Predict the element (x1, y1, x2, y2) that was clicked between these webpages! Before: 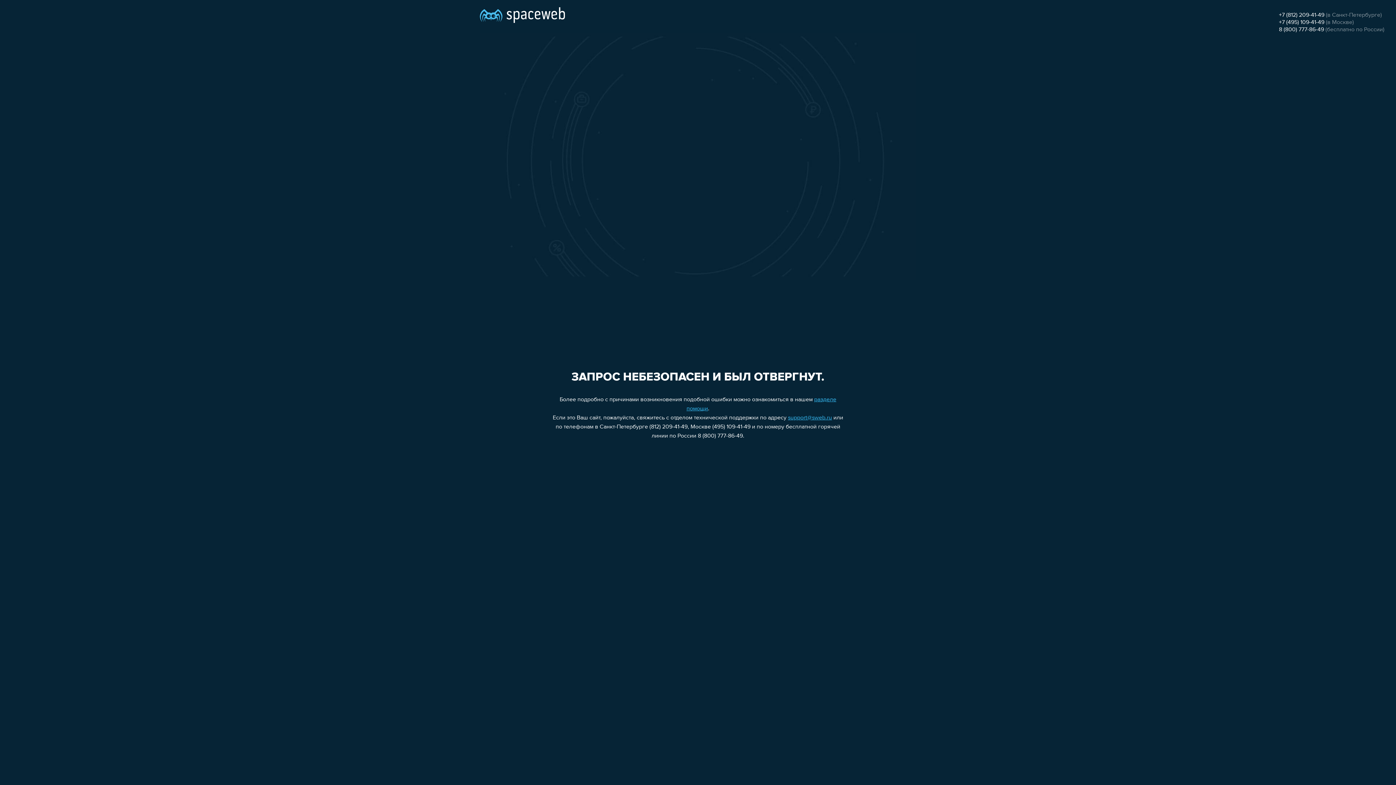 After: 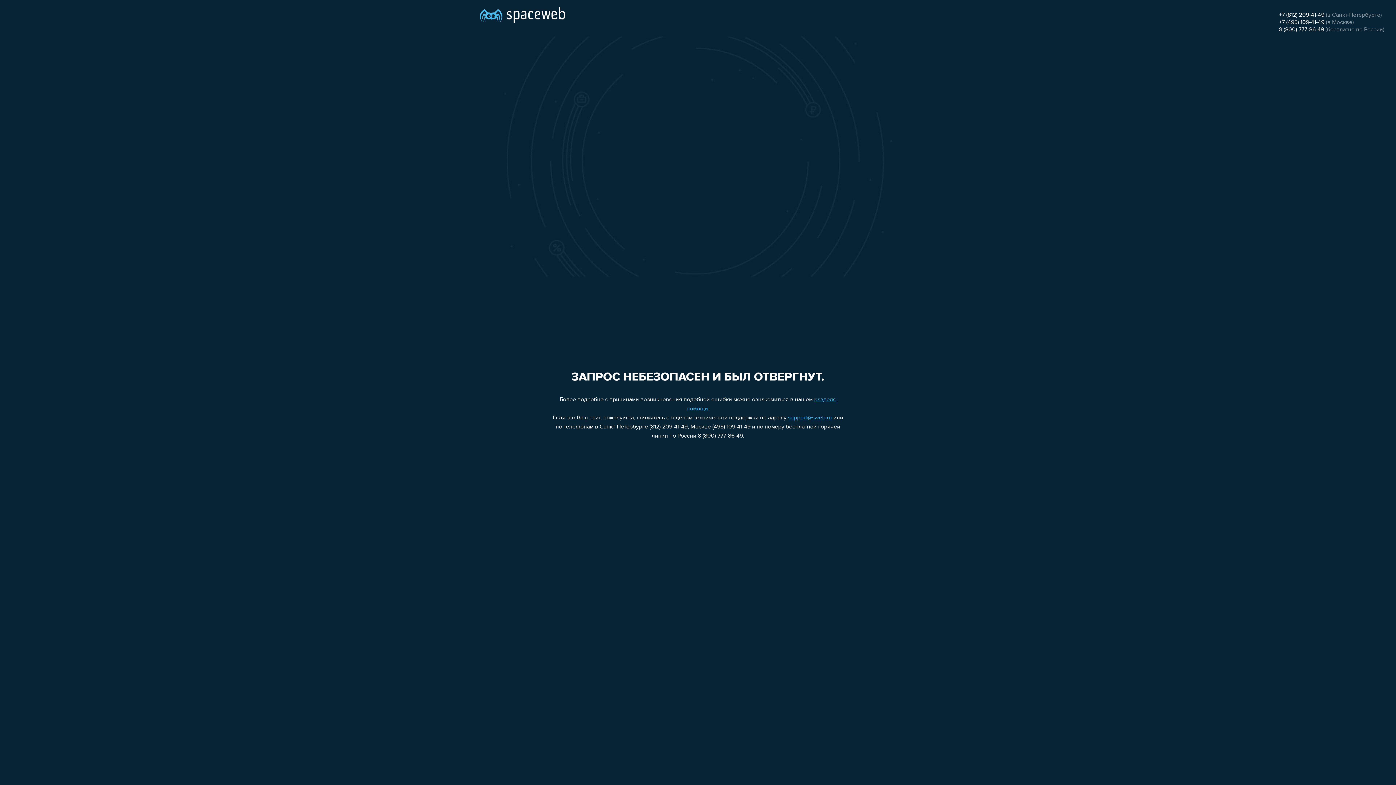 Action: bbox: (1279, 26, 1324, 32) label: 8 (800) 777-86-49